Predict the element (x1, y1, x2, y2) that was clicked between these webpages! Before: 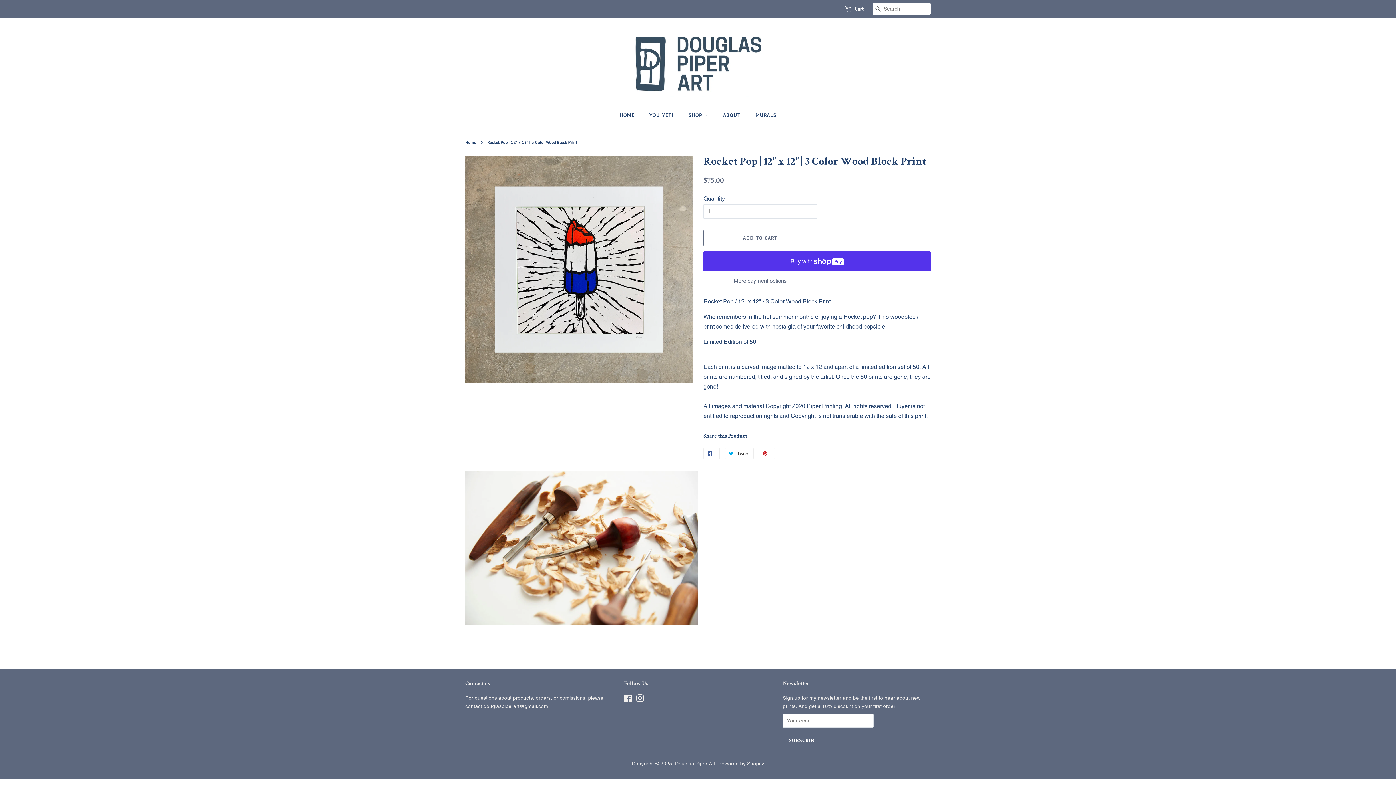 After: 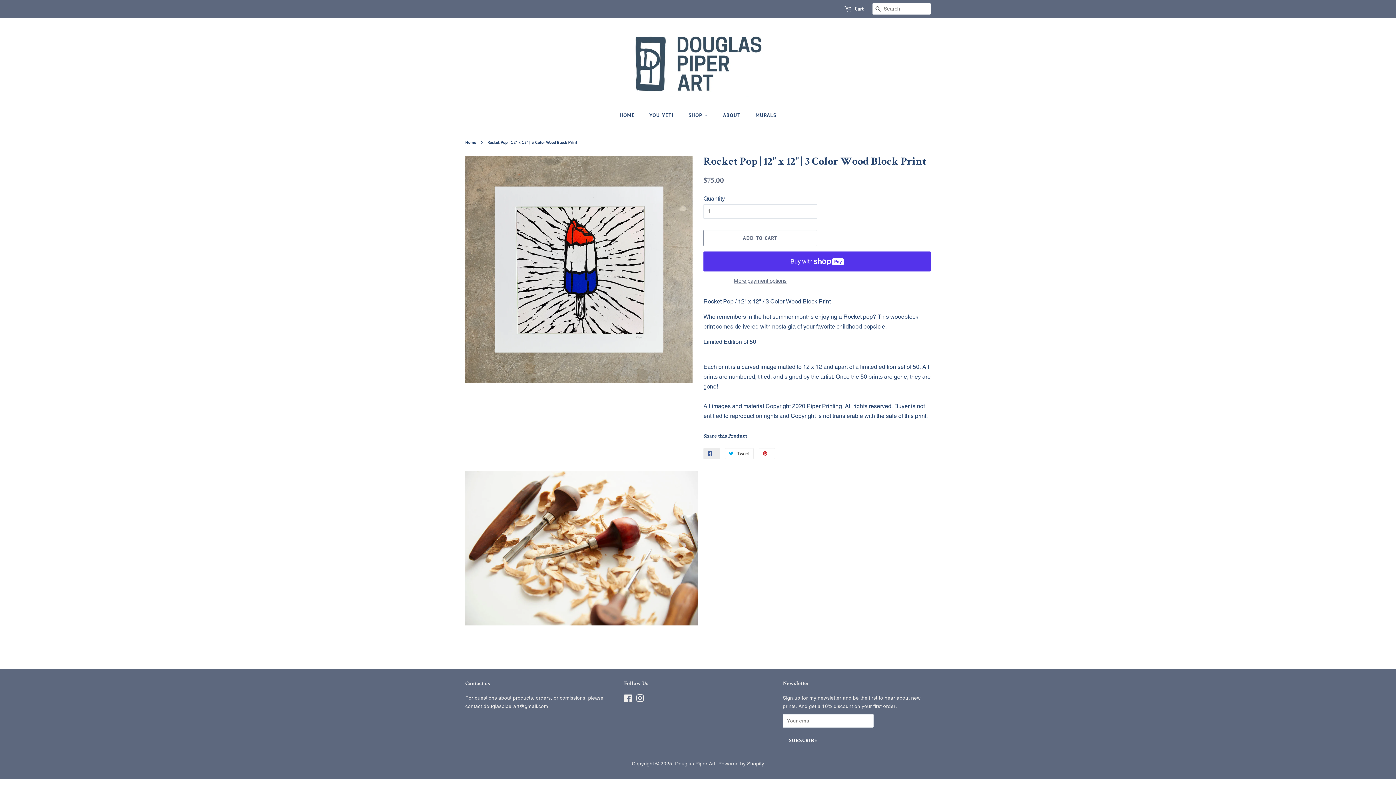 Action: label:   bbox: (703, 448, 720, 459)